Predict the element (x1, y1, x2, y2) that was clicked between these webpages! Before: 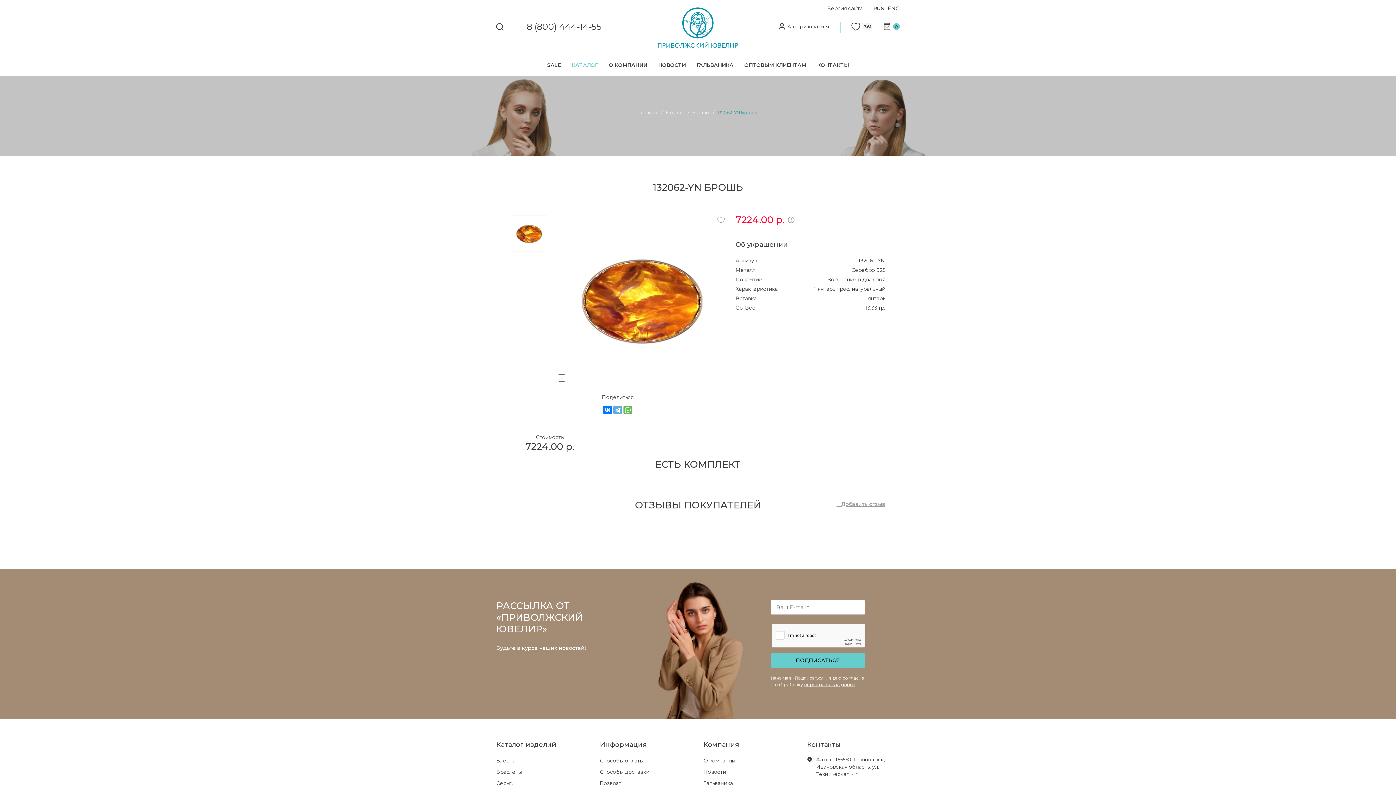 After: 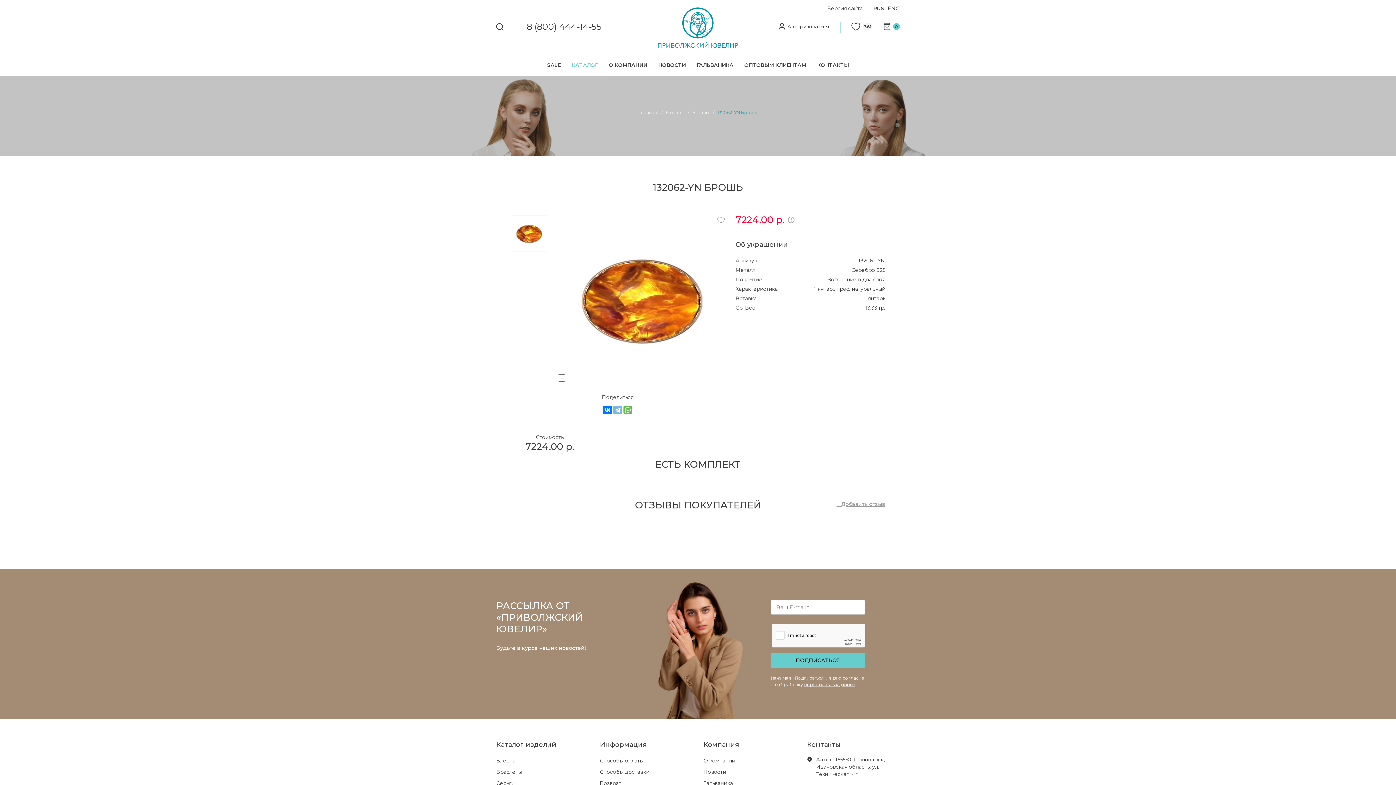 Action: bbox: (613, 405, 622, 414)